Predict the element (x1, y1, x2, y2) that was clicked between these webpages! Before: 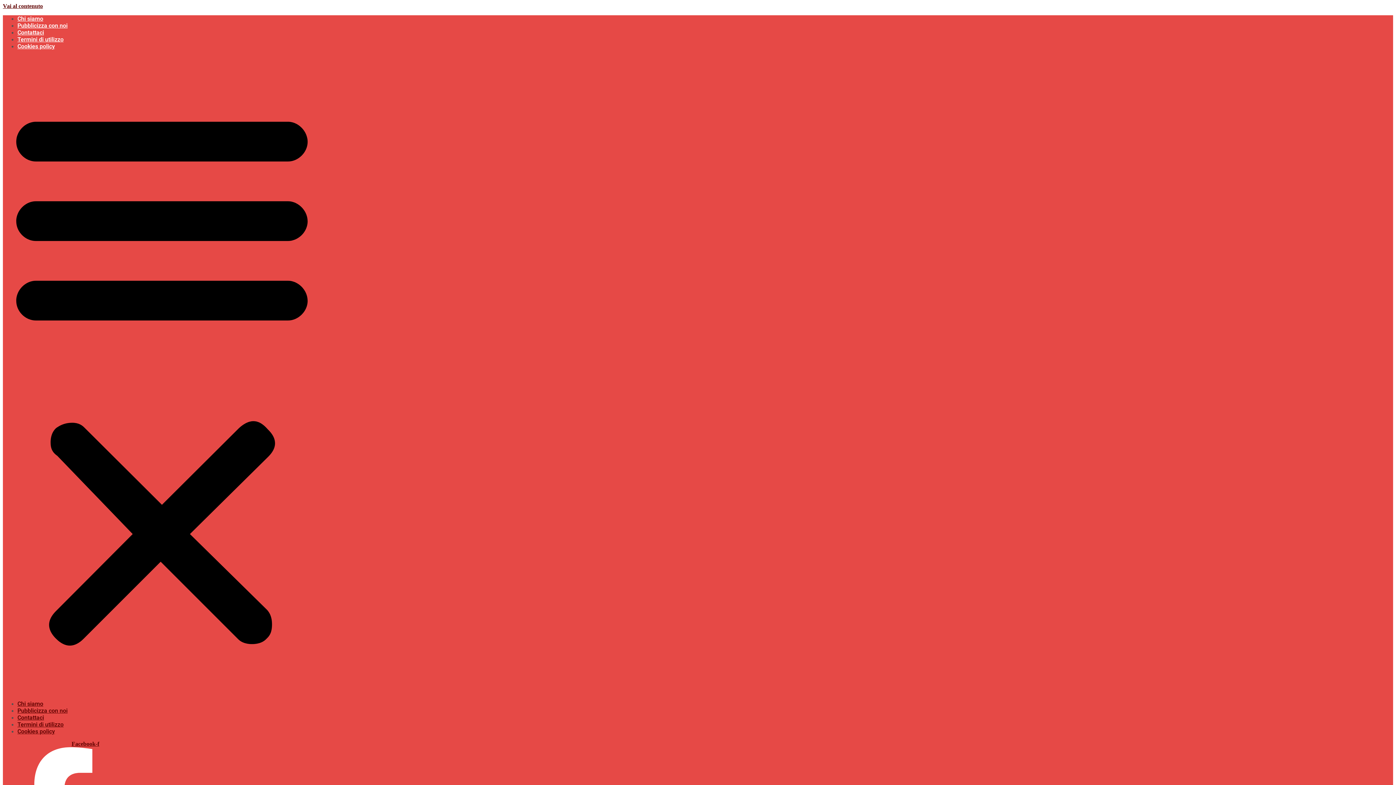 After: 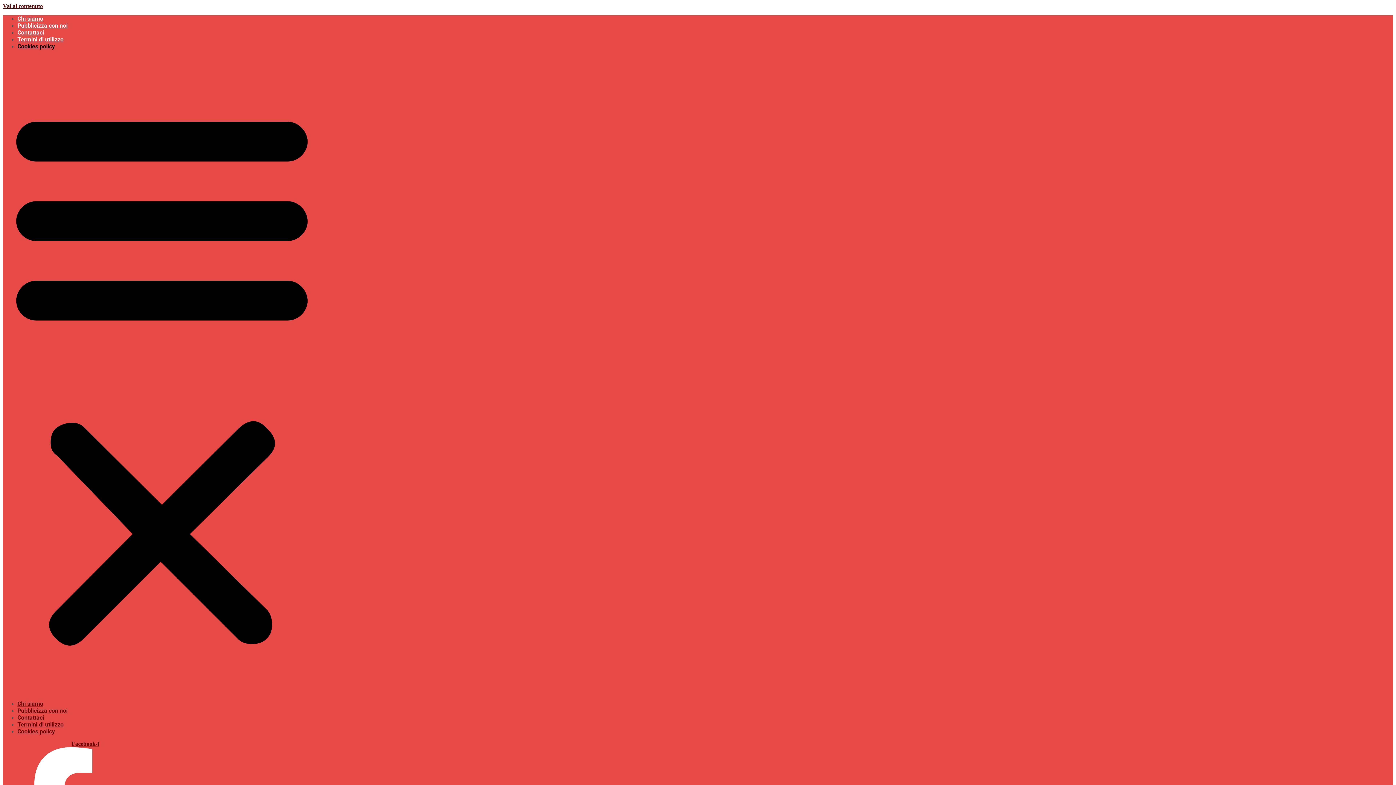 Action: label: Cookies policy bbox: (17, 42, 54, 49)